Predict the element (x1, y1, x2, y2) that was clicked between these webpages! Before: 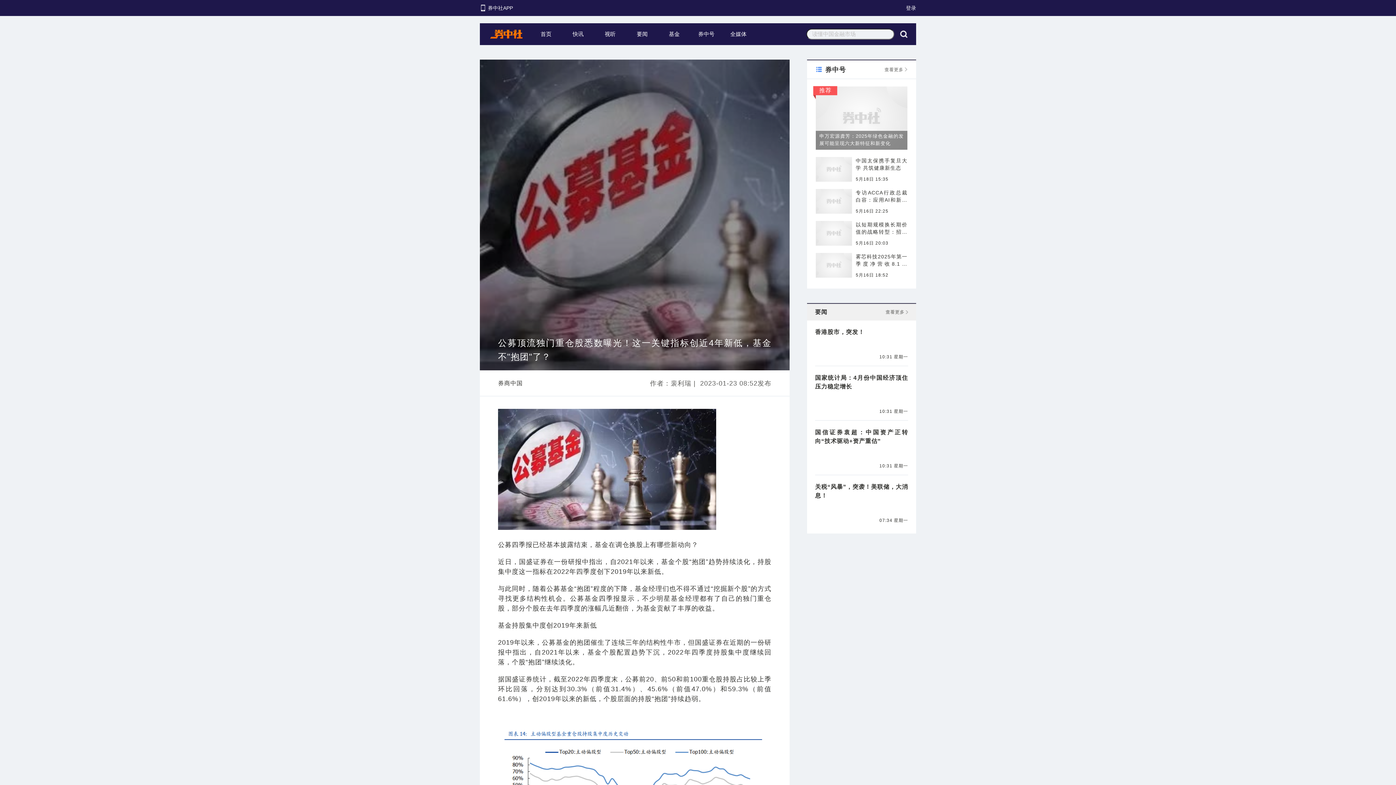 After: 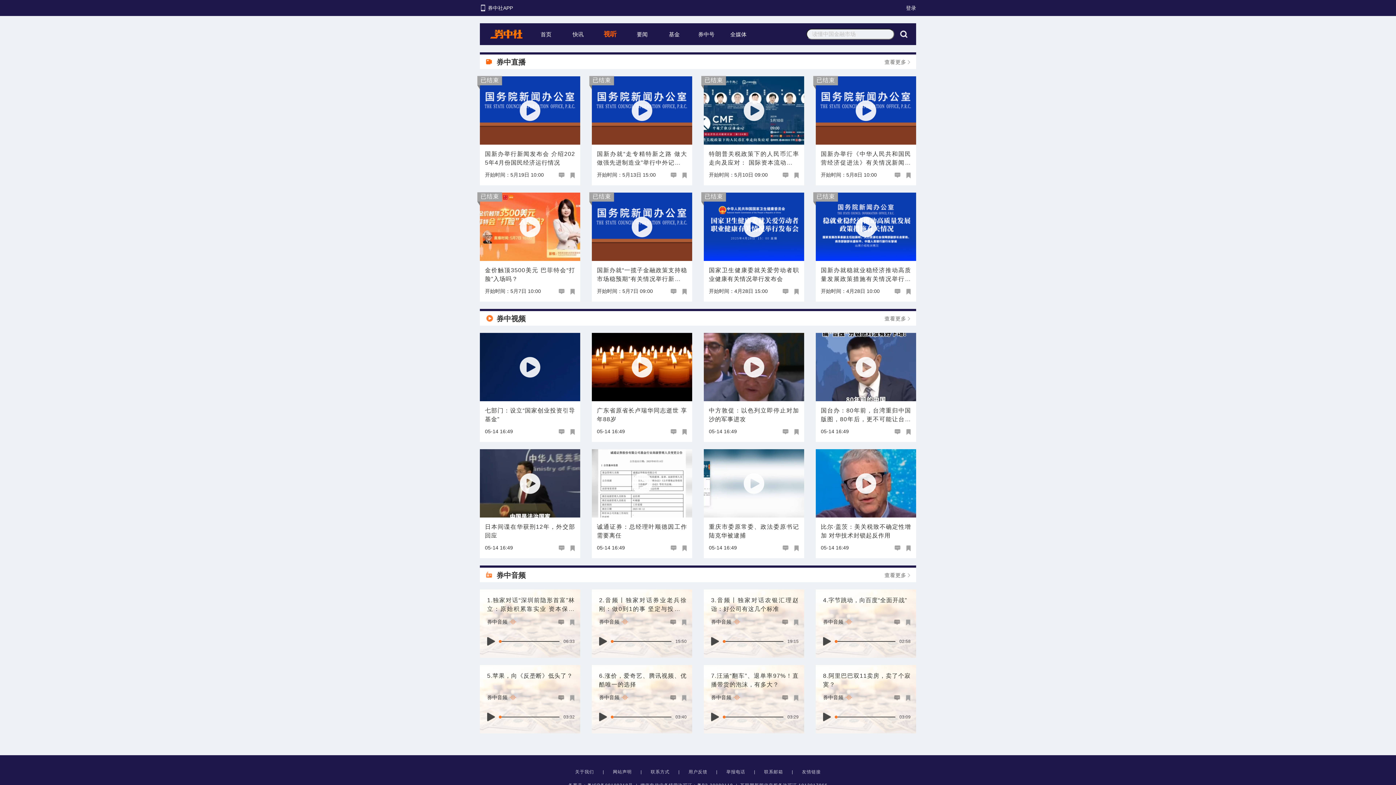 Action: label: 视听 bbox: (594, 23, 626, 45)